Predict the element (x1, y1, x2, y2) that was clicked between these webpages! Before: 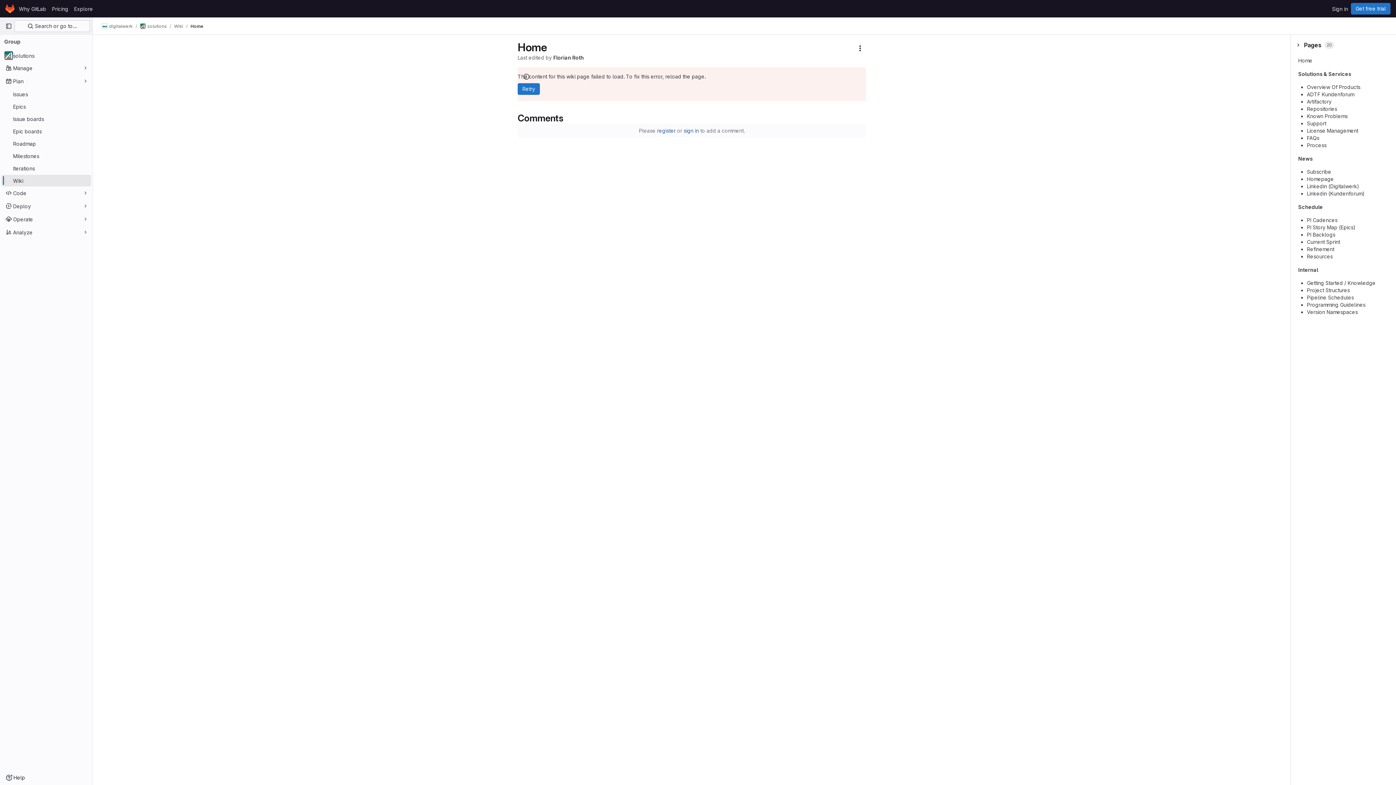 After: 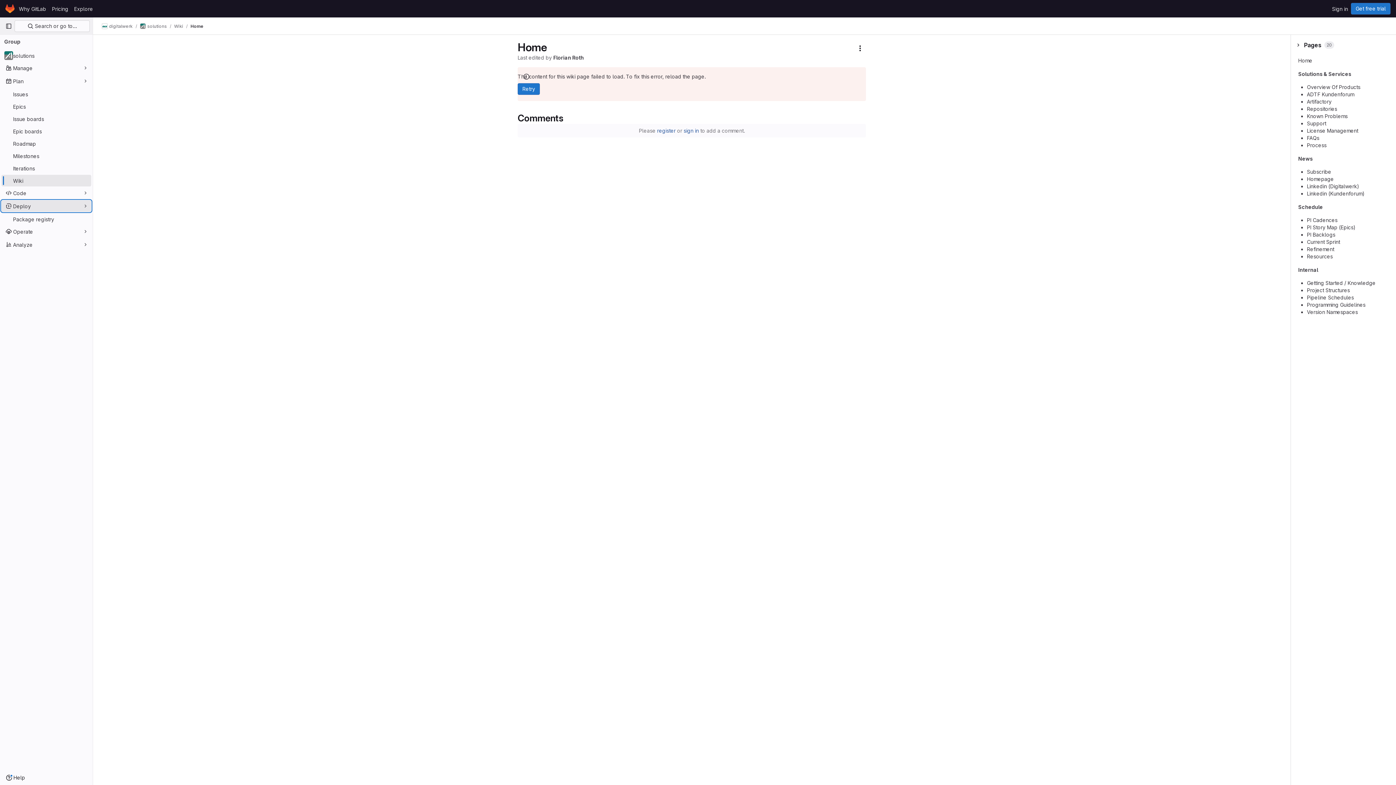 Action: label: Deploy bbox: (1, 200, 91, 212)